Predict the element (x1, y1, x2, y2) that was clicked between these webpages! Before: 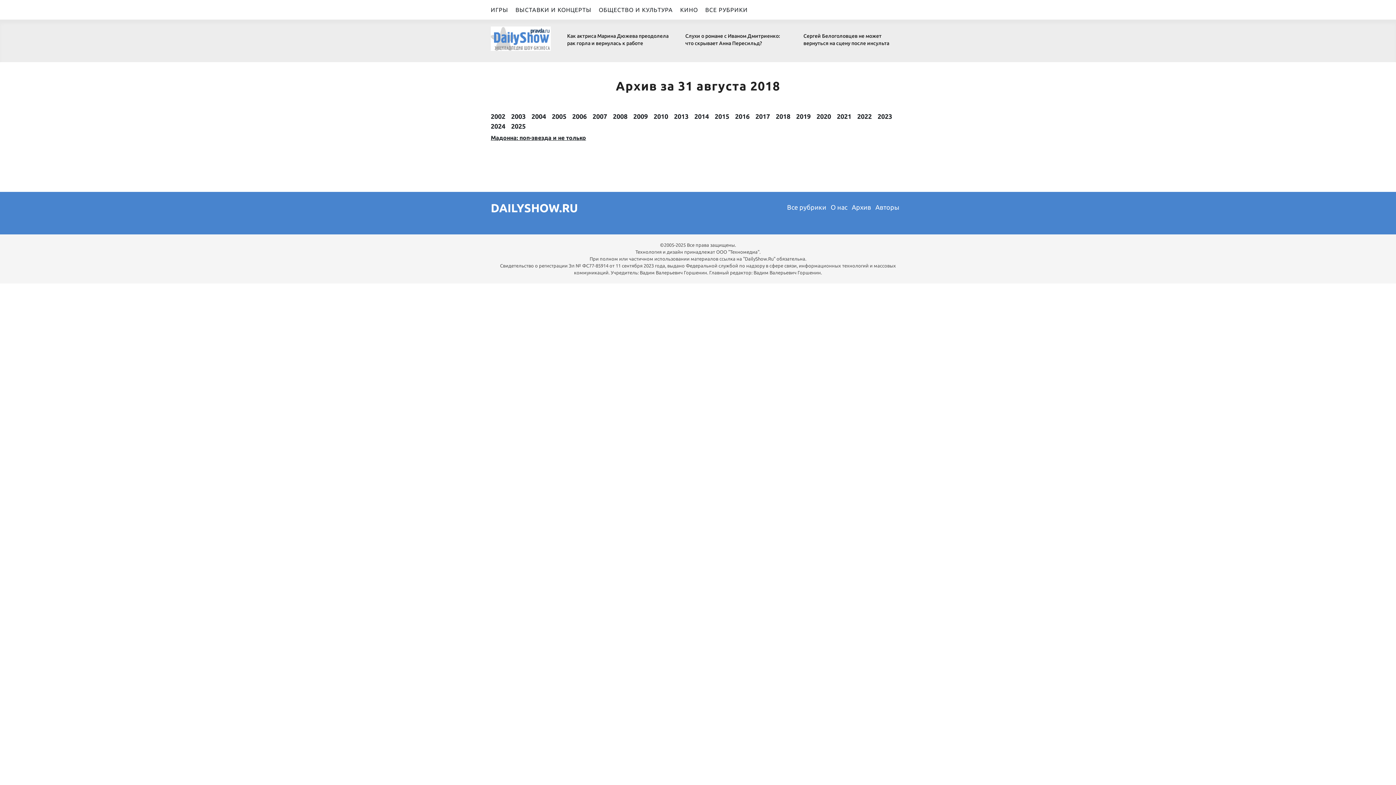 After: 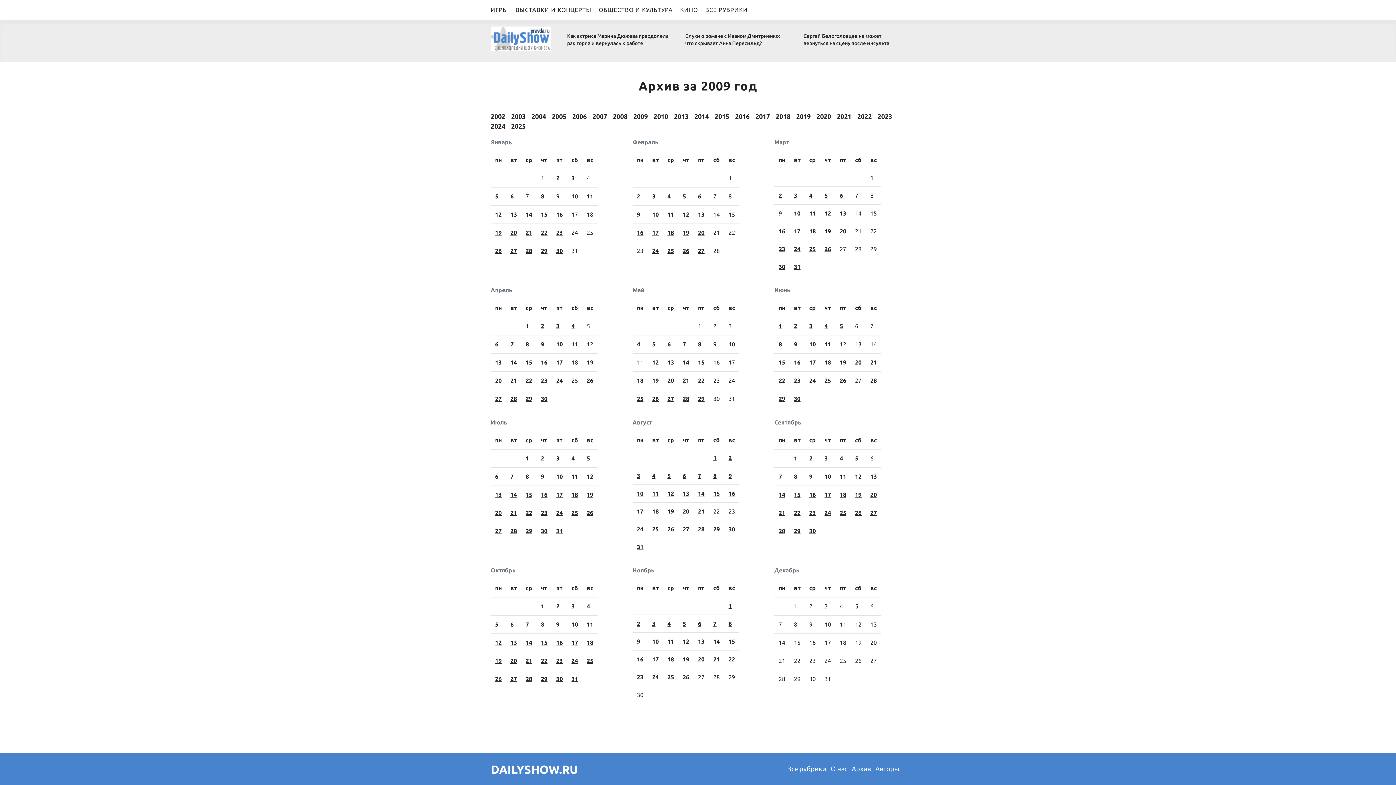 Action: bbox: (633, 111, 648, 121) label: 2009